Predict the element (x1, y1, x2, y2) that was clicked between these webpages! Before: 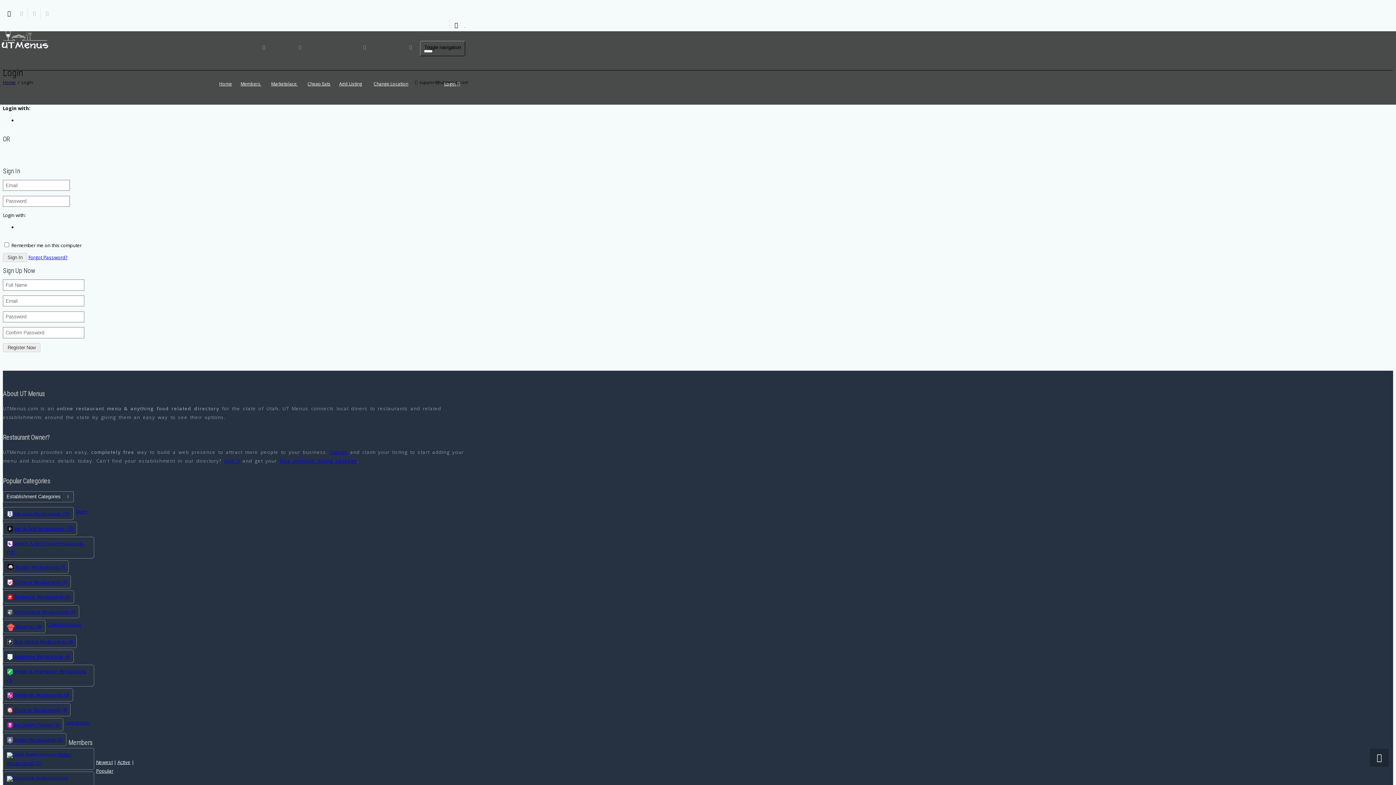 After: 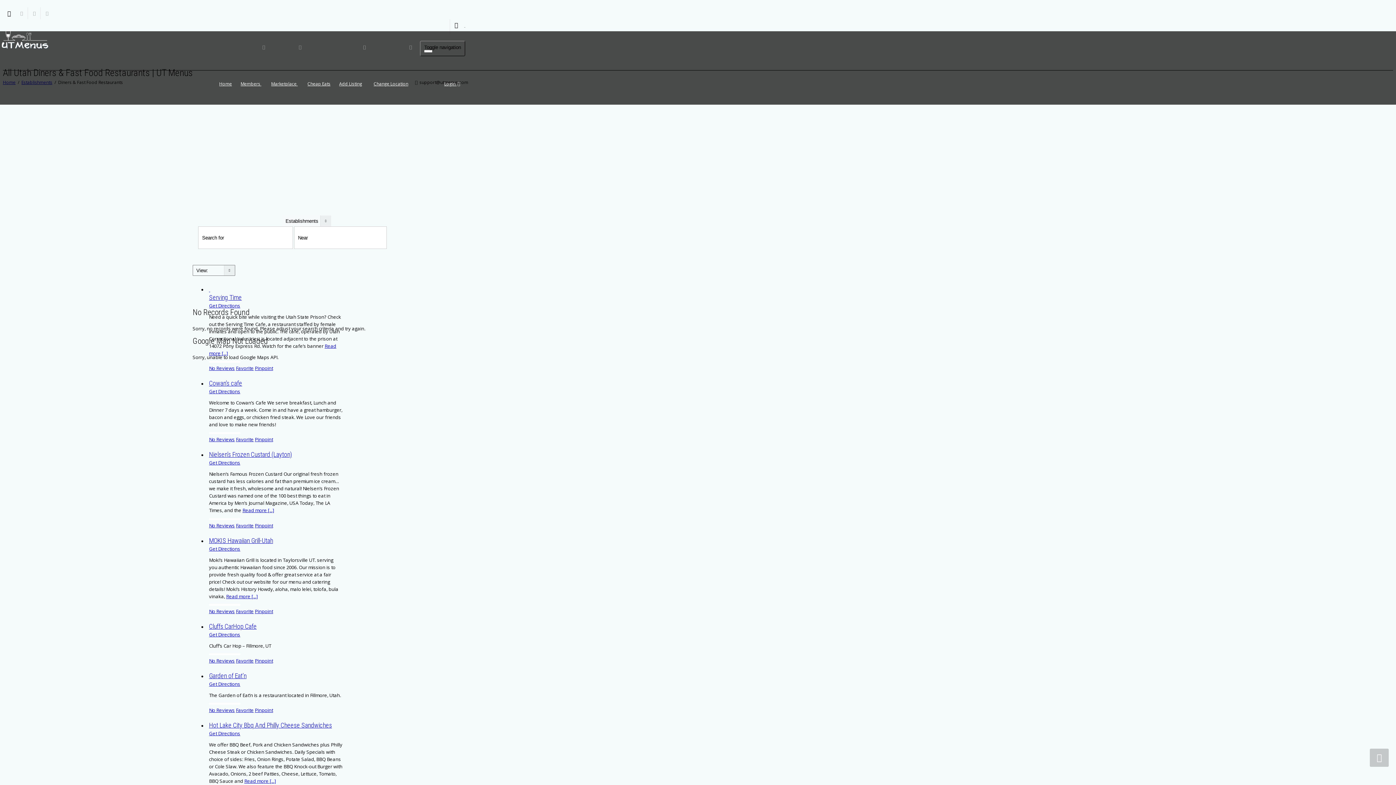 Action: bbox: (2, 537, 94, 558) label:  Diners & Fast Food Restaurants (12)